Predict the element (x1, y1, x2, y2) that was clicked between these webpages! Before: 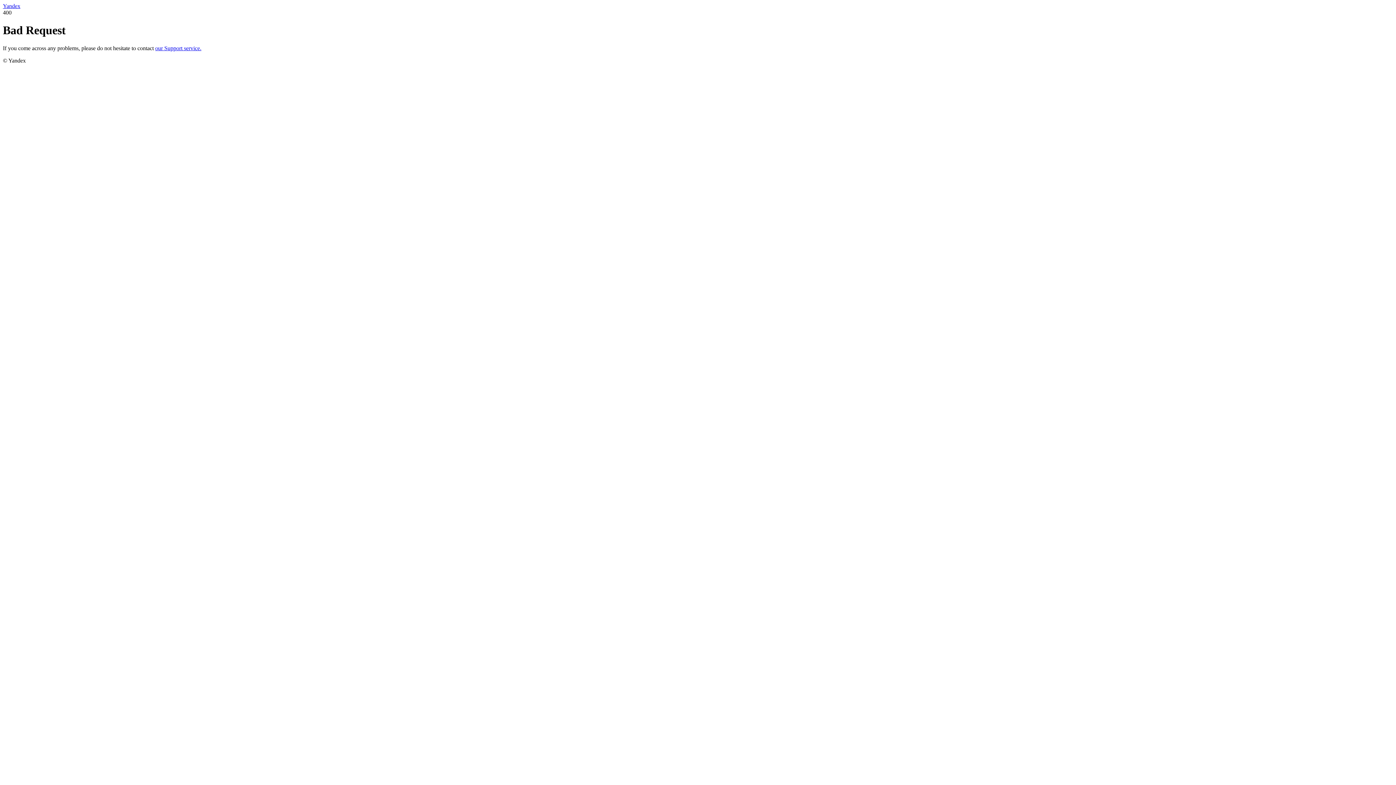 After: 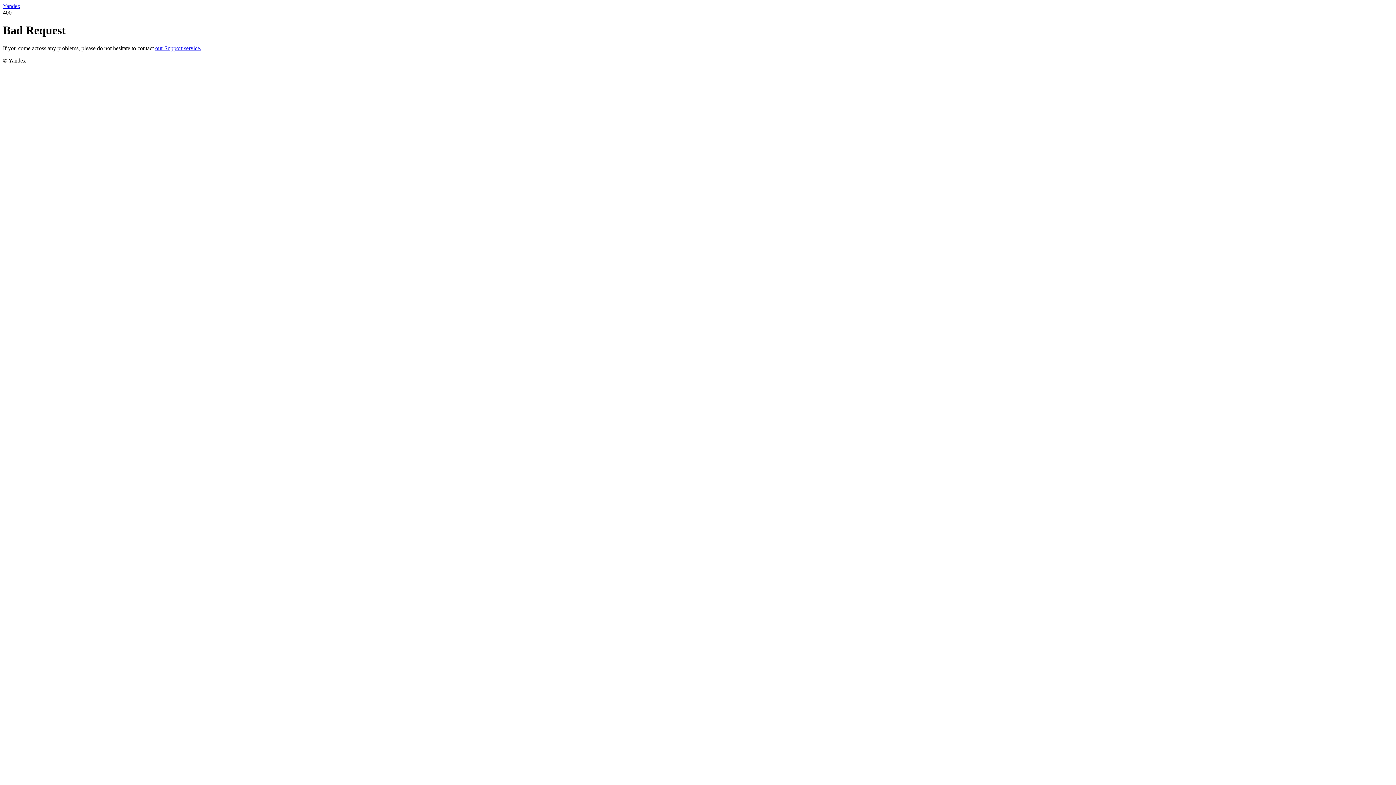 Action: label: our Support service. bbox: (155, 45, 201, 51)